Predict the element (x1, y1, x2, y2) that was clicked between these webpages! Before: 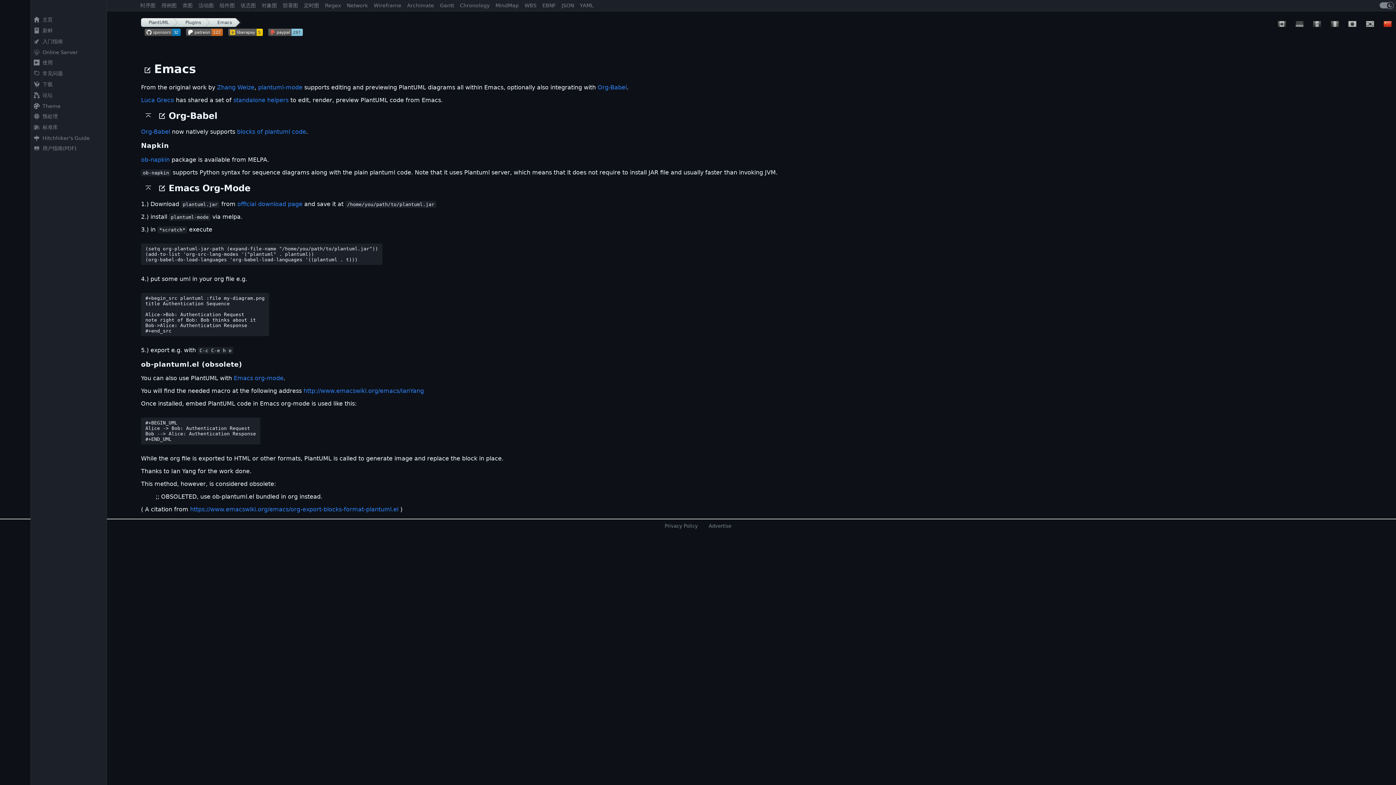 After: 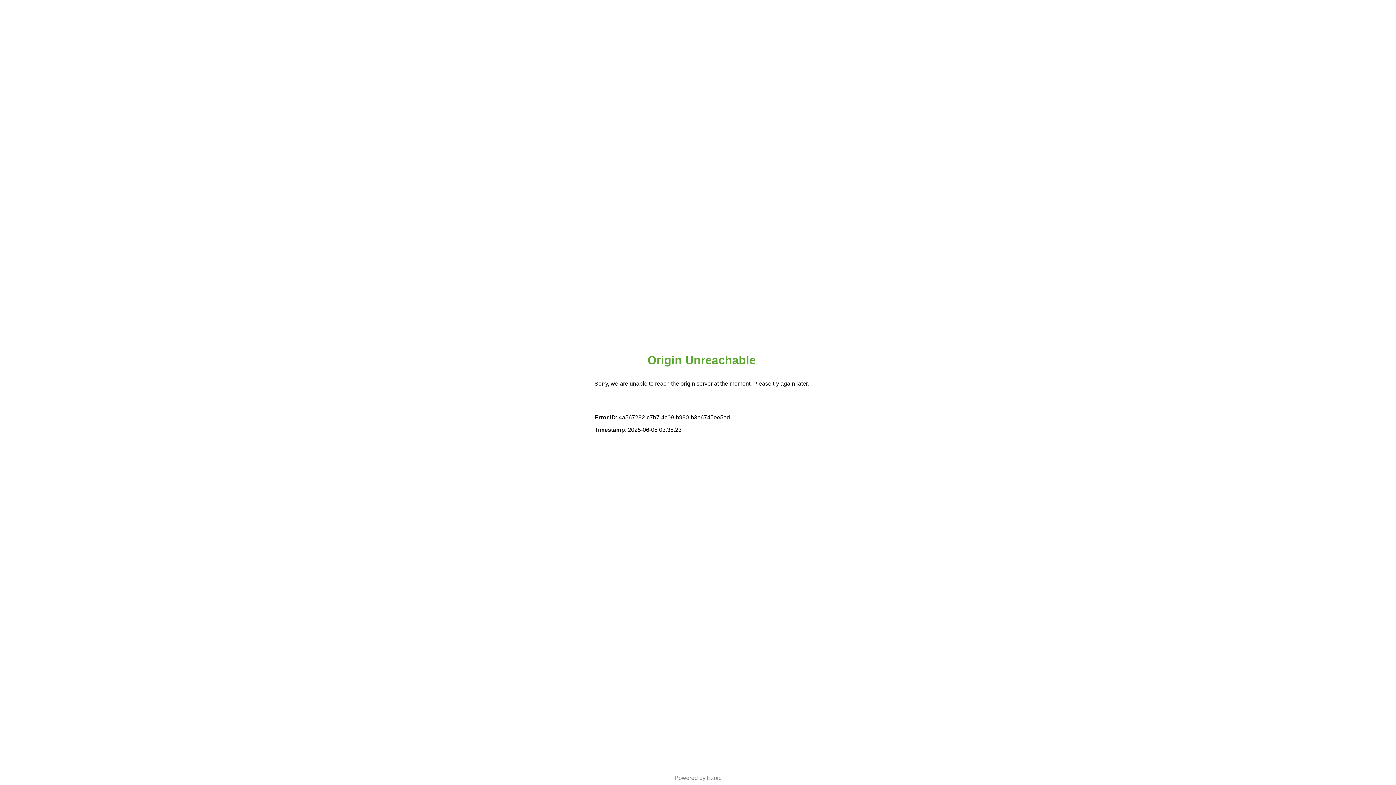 Action: label: 论坛 bbox: (30, 90, 106, 101)